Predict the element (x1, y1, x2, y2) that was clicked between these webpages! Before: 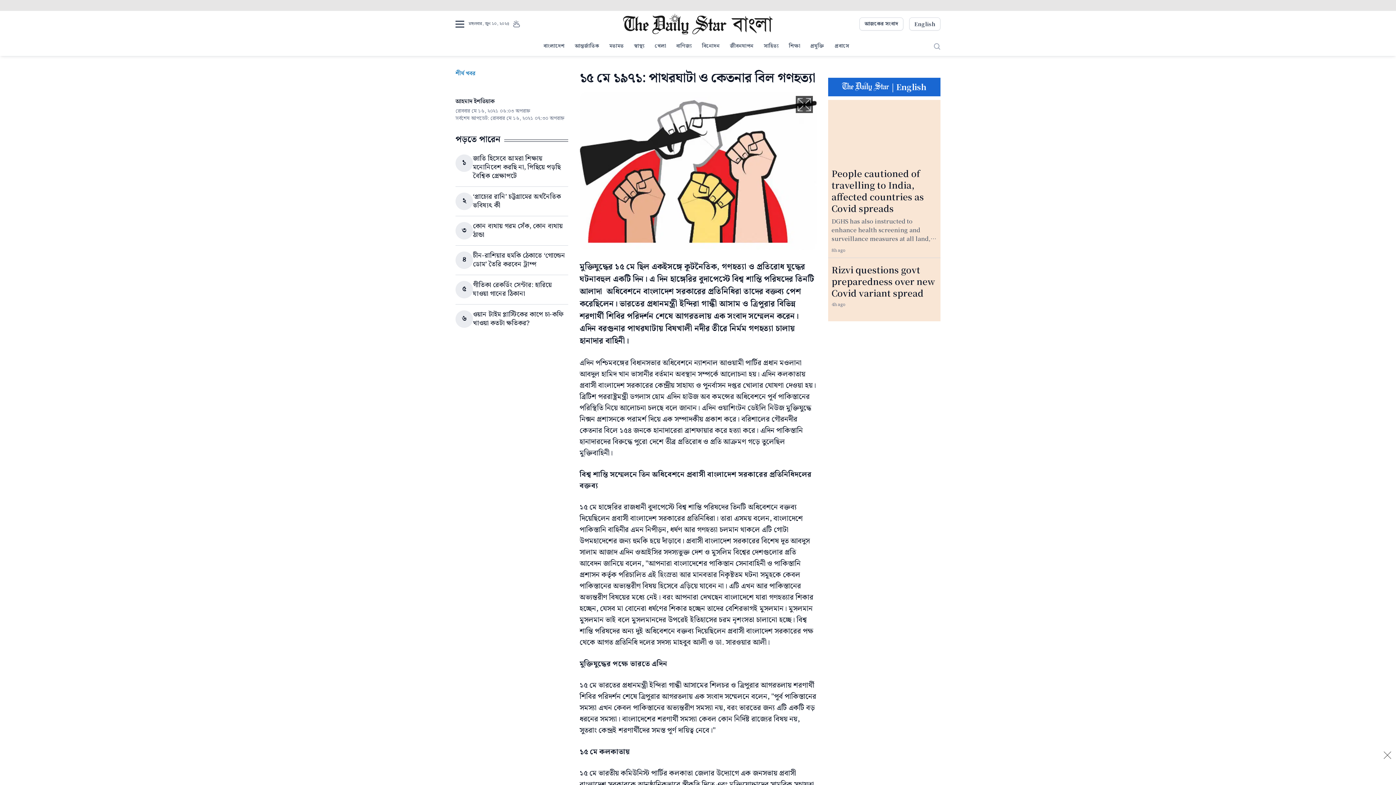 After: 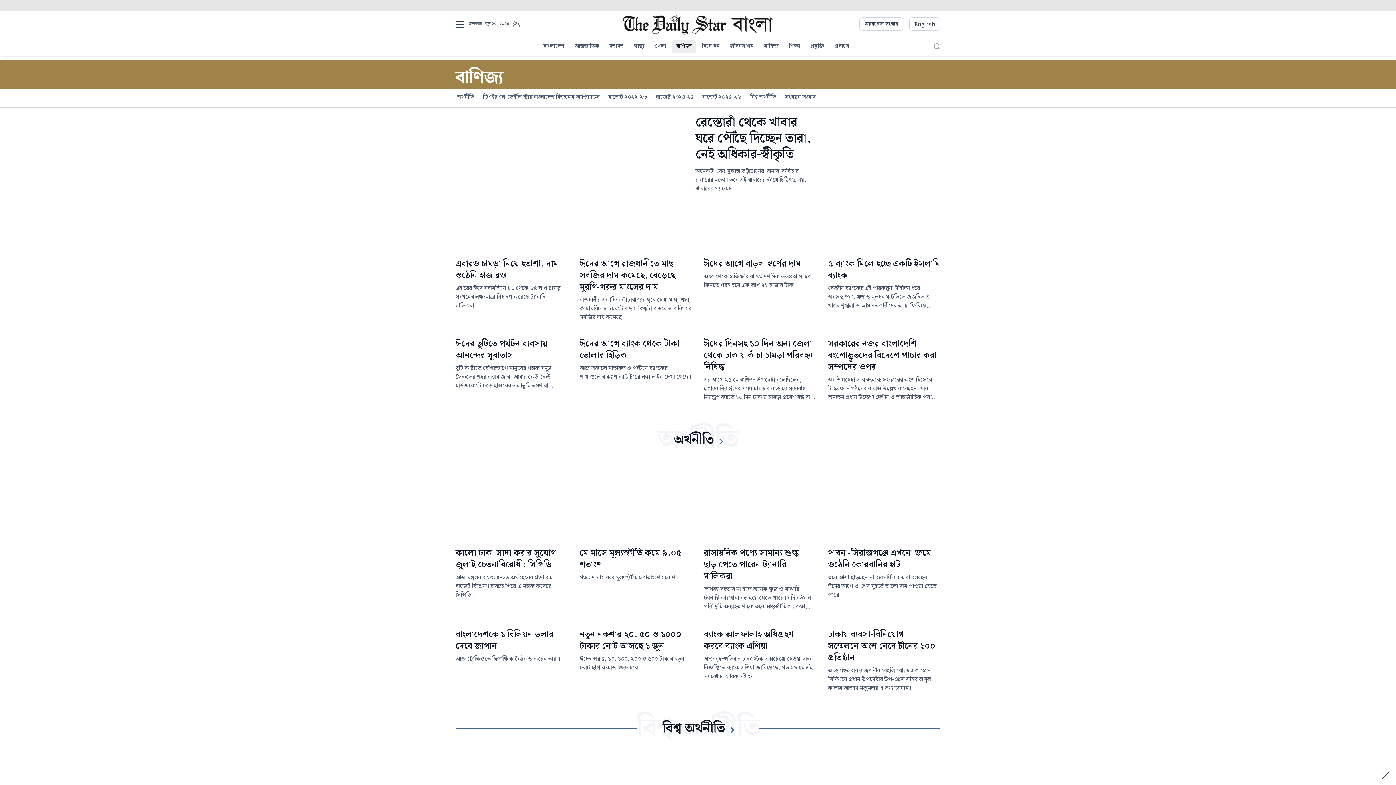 Action: bbox: (672, 40, 696, 53) label: বাণিজ্য